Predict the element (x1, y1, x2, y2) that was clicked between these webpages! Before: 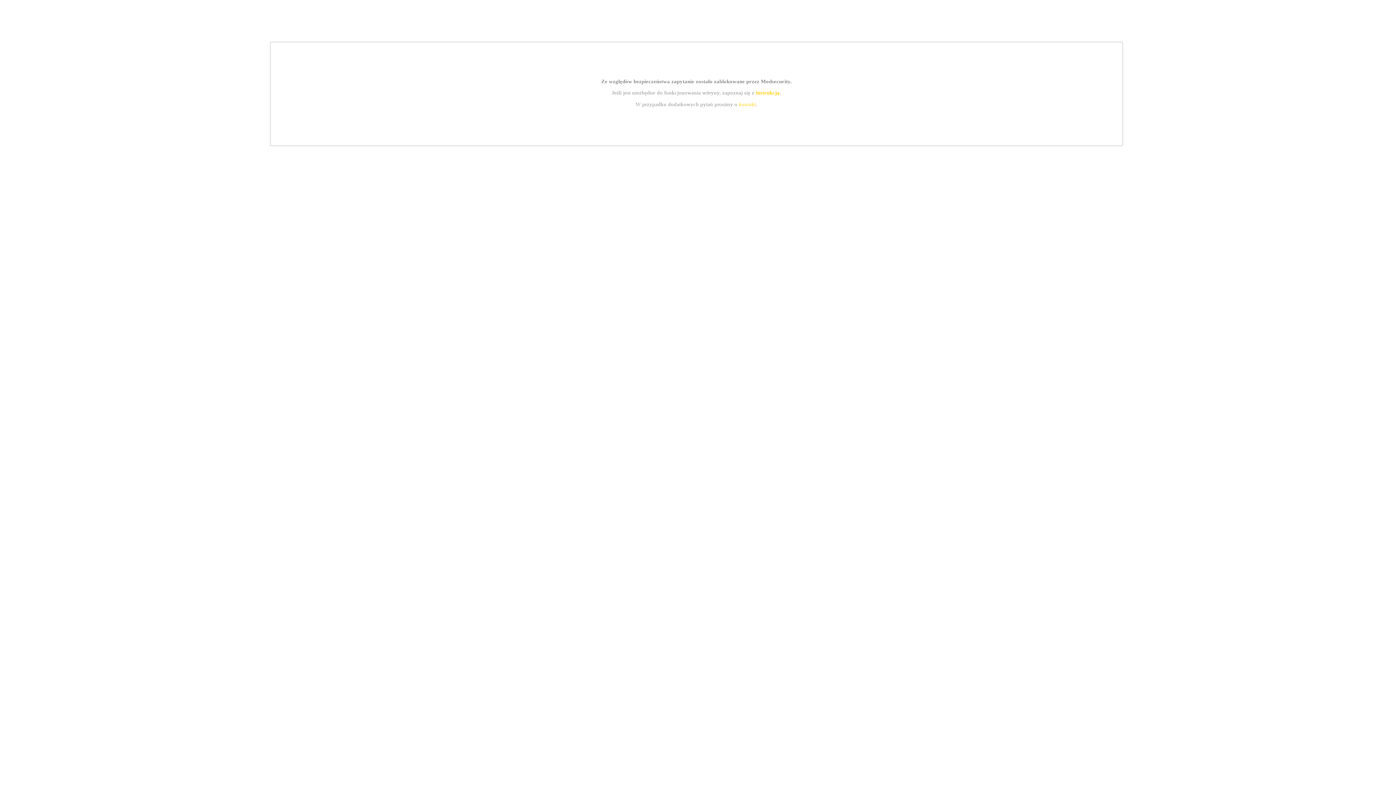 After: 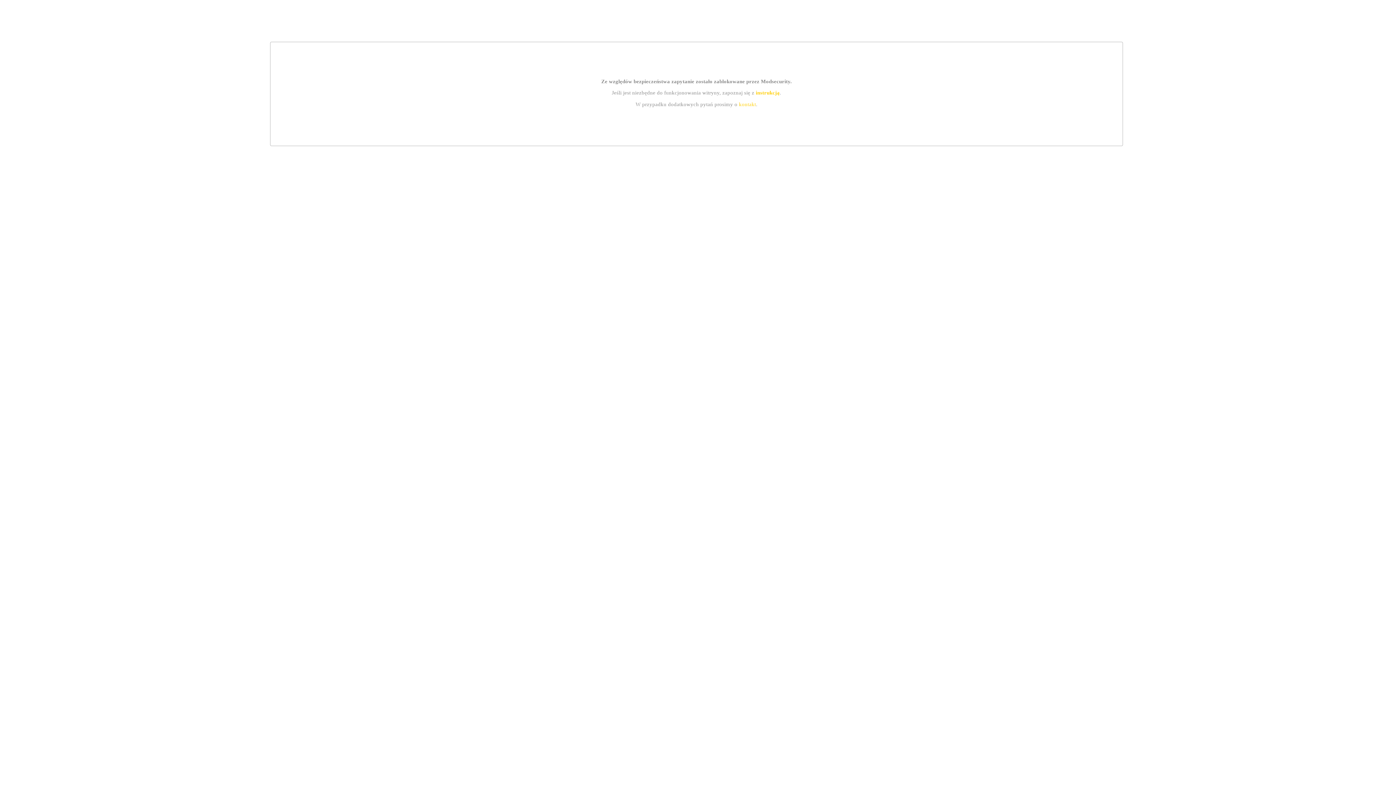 Action: label: kontakt bbox: (739, 101, 756, 107)